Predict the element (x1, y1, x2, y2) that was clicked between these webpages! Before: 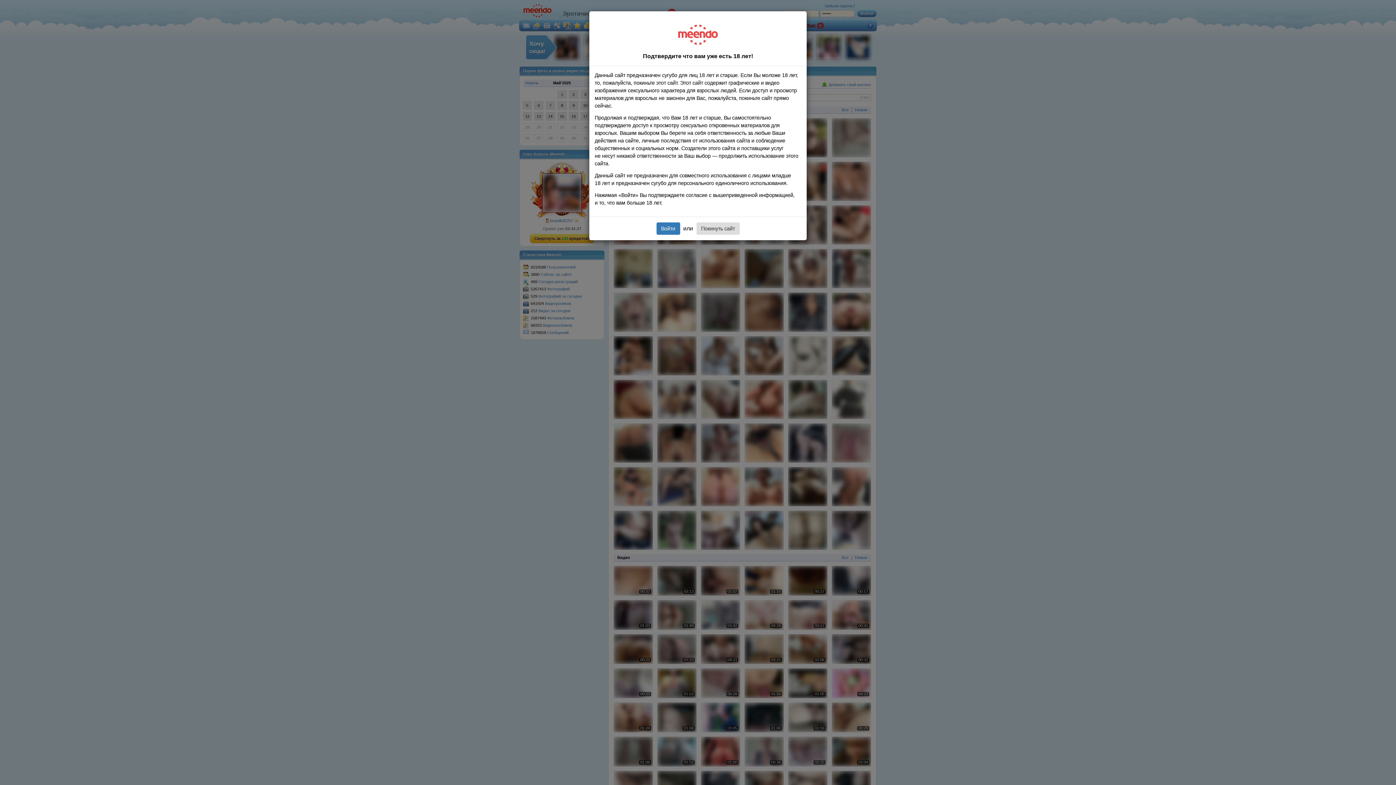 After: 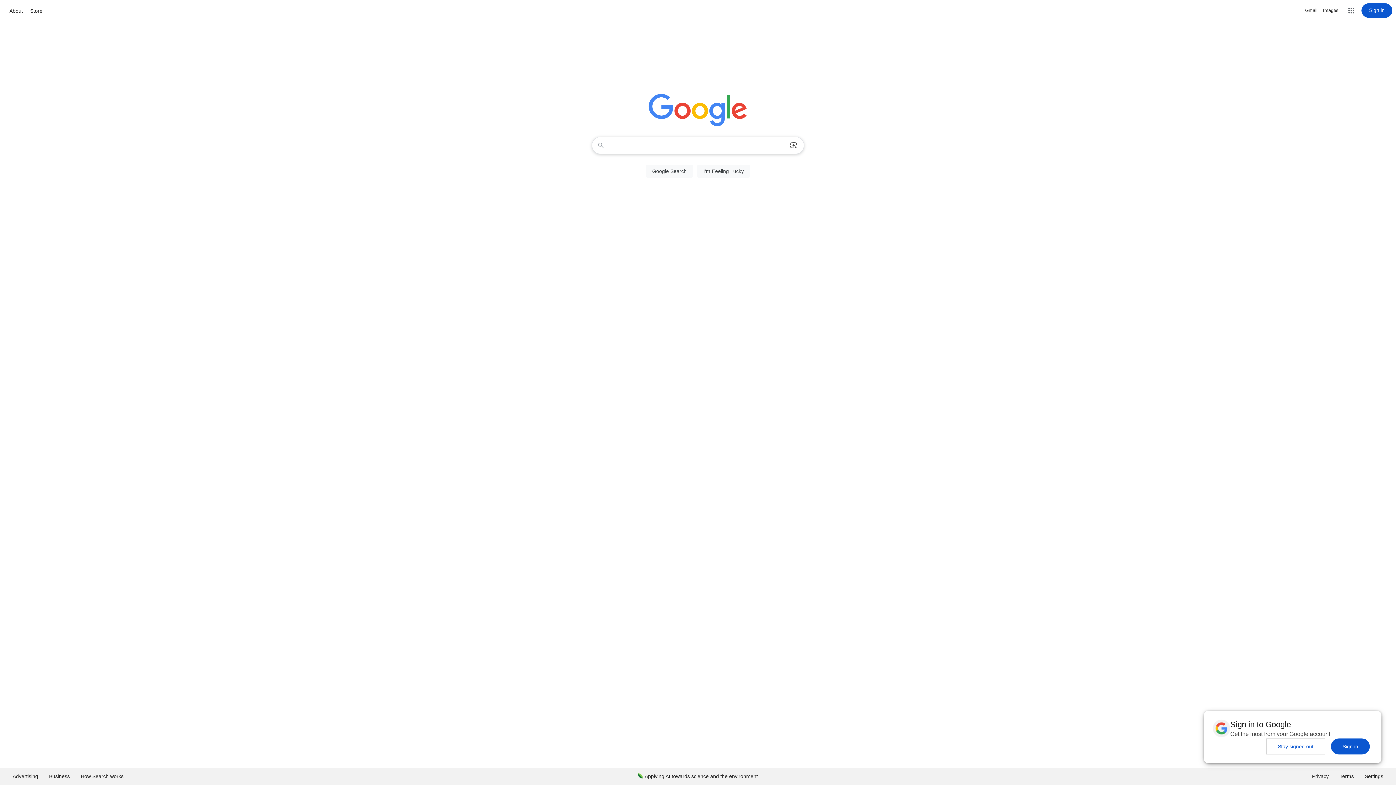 Action: label: Покинуть сайт bbox: (696, 222, 739, 234)